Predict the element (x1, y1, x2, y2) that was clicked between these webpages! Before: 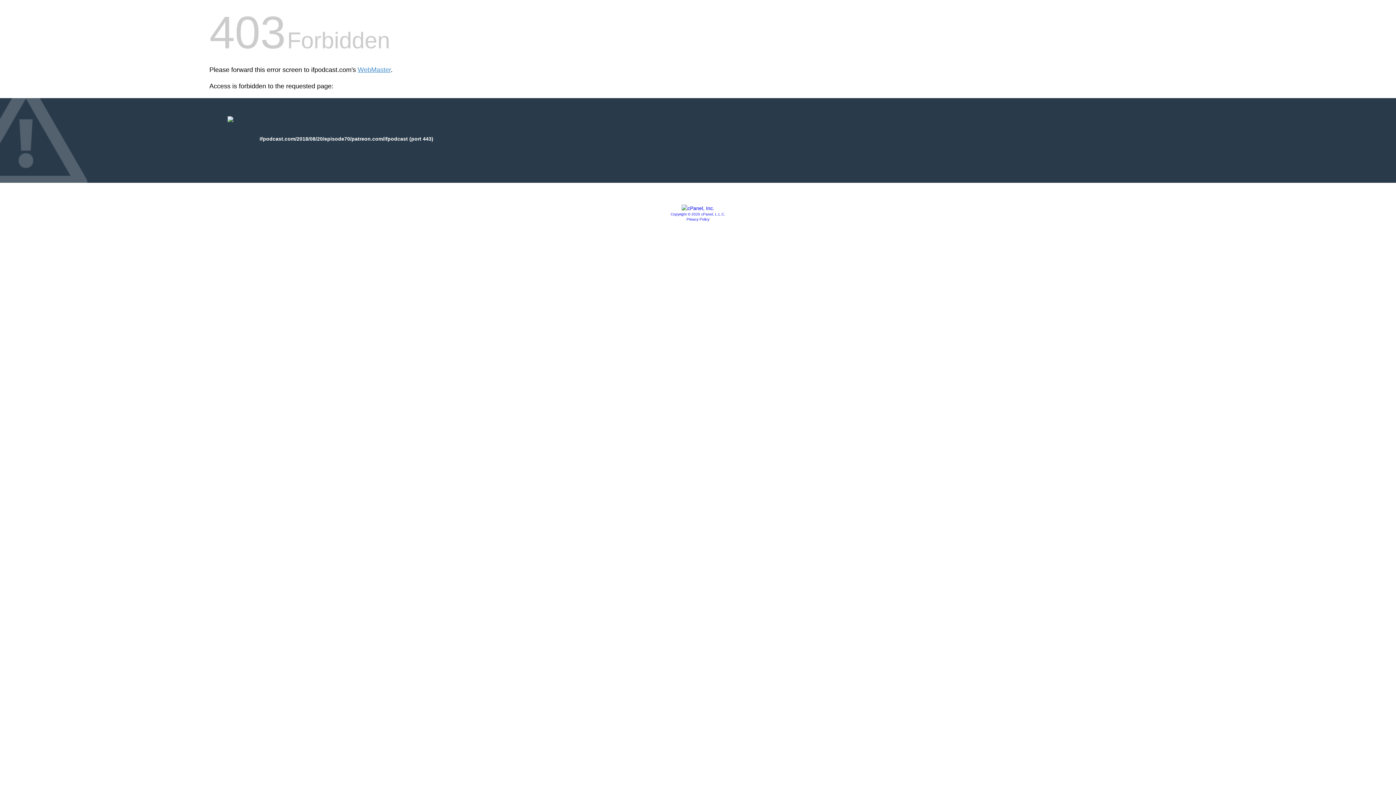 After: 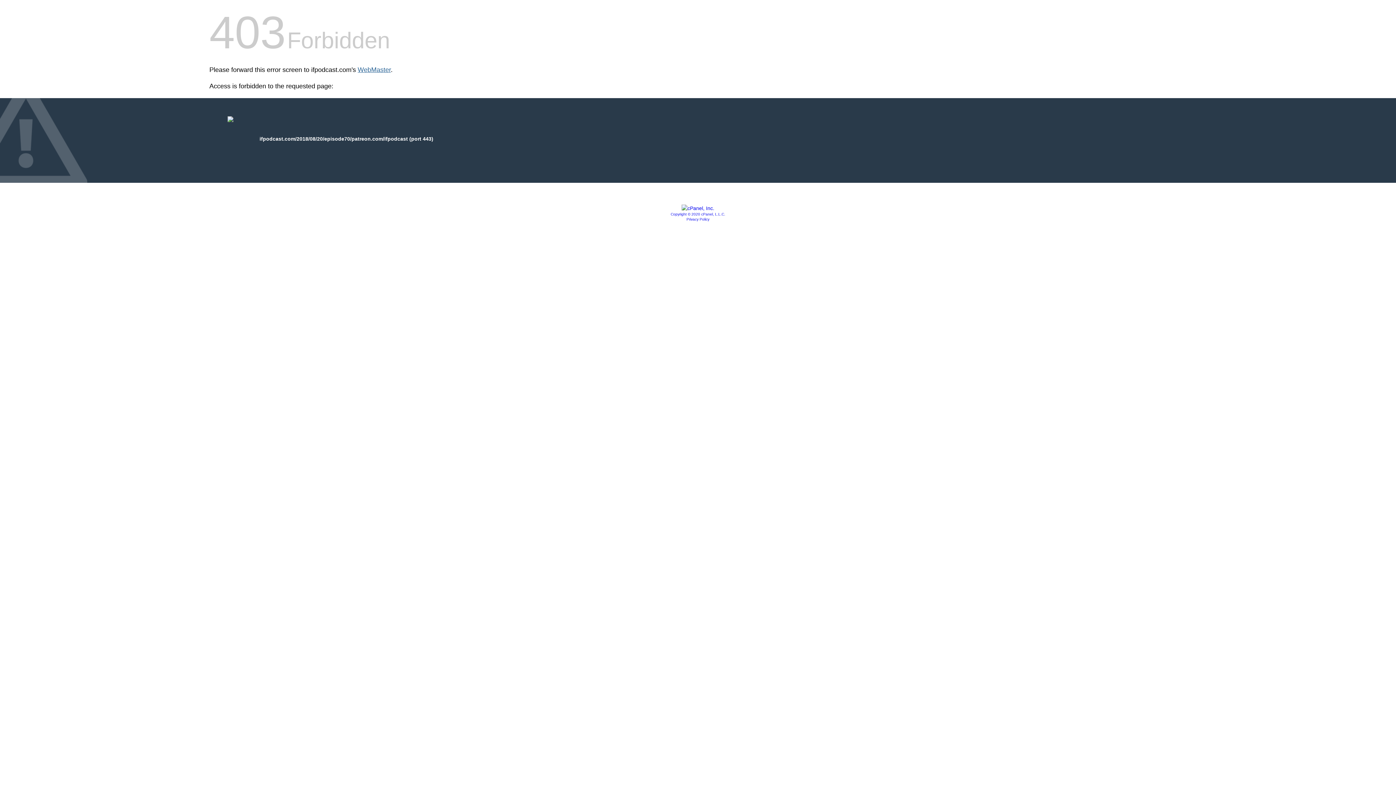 Action: label: WebMaster bbox: (357, 66, 390, 73)